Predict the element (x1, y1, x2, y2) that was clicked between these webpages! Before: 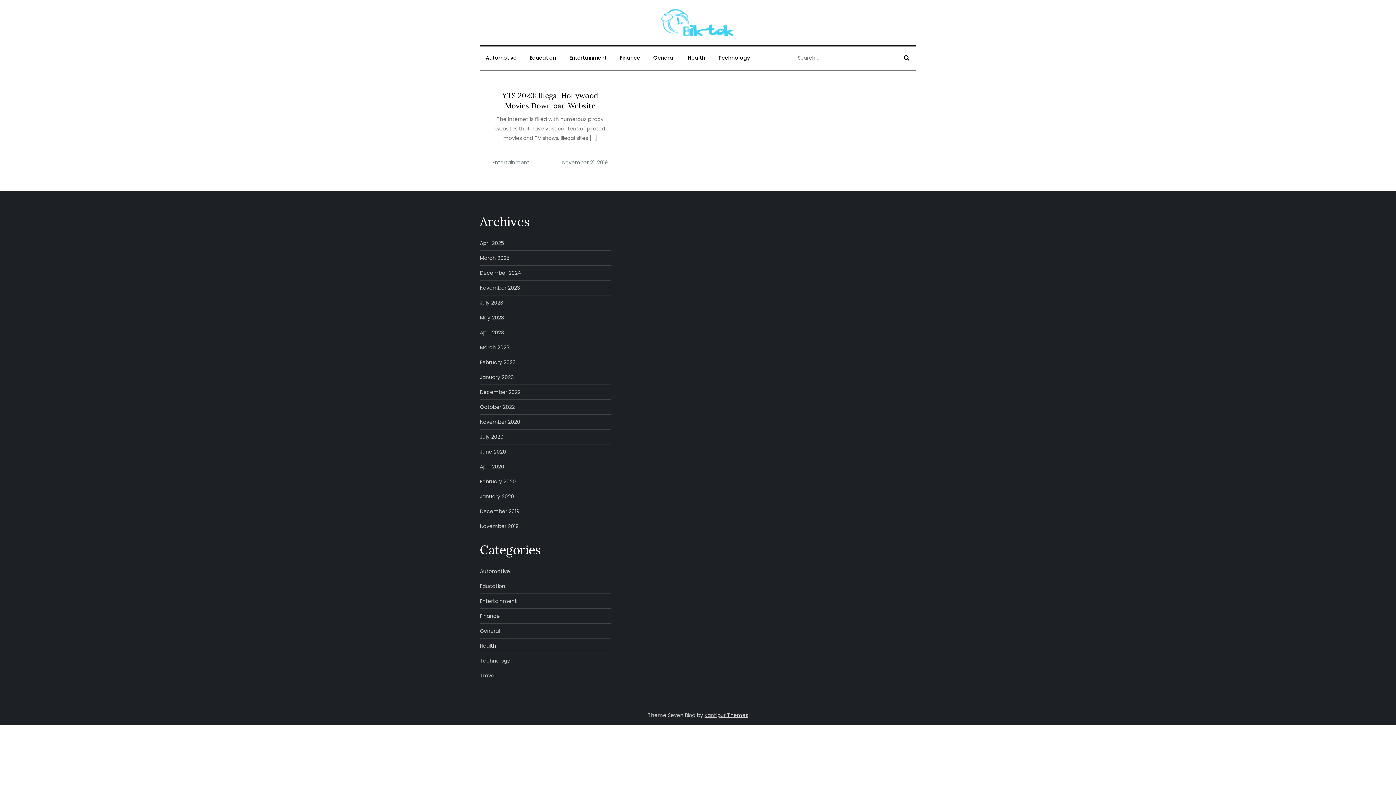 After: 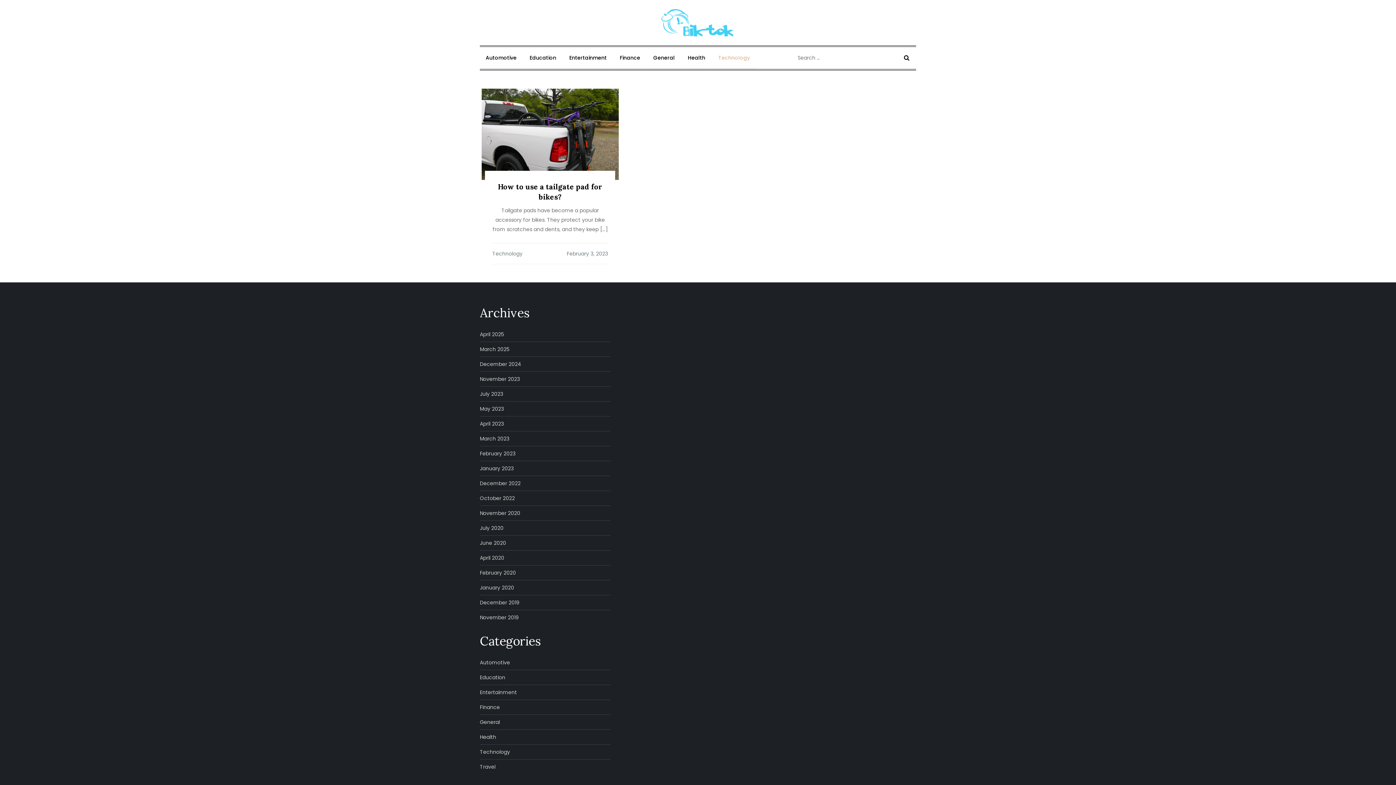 Action: bbox: (712, 46, 756, 68) label: Technology